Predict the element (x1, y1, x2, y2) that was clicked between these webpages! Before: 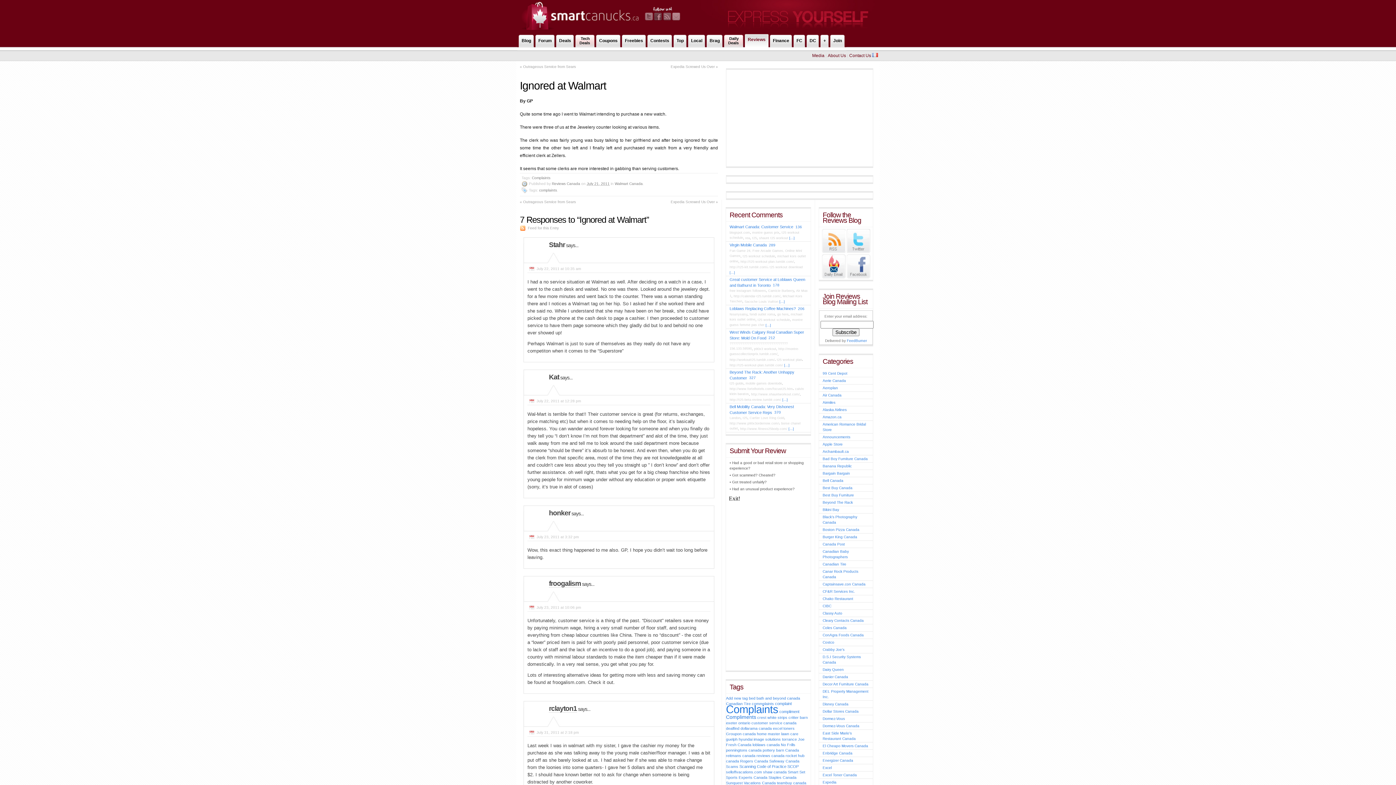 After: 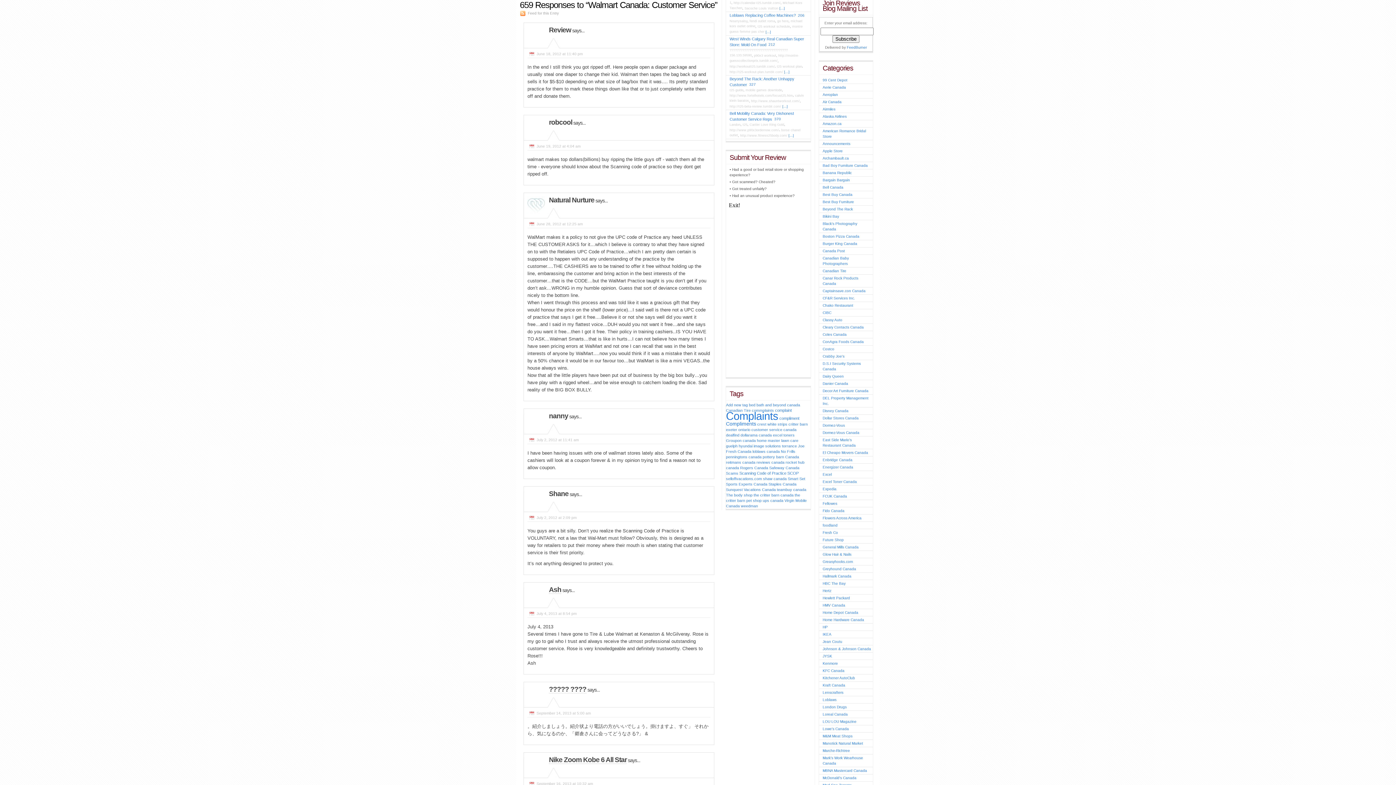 Action: bbox: (795, 225, 802, 229) label: 136